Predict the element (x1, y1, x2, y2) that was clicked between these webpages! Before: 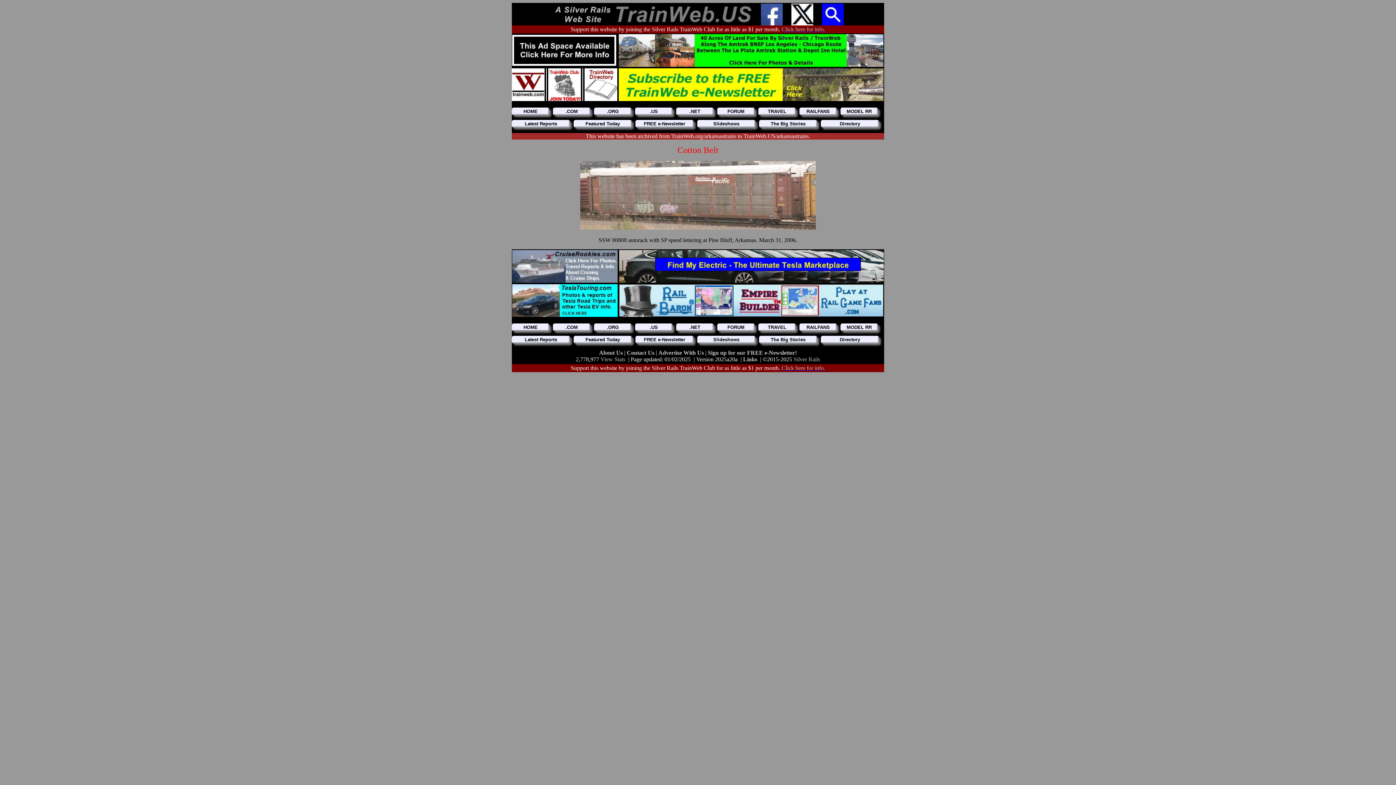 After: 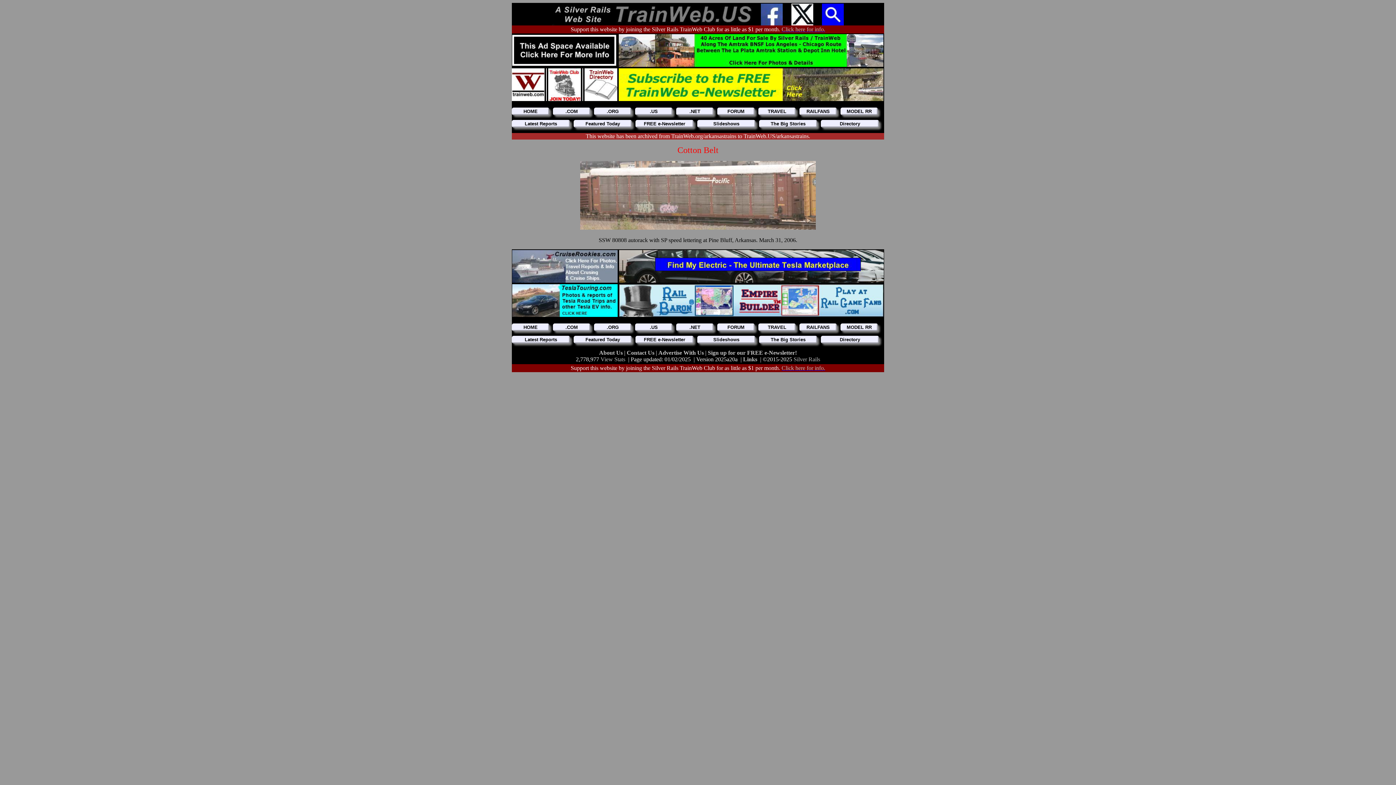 Action: bbox: (548, 96, 581, 102)